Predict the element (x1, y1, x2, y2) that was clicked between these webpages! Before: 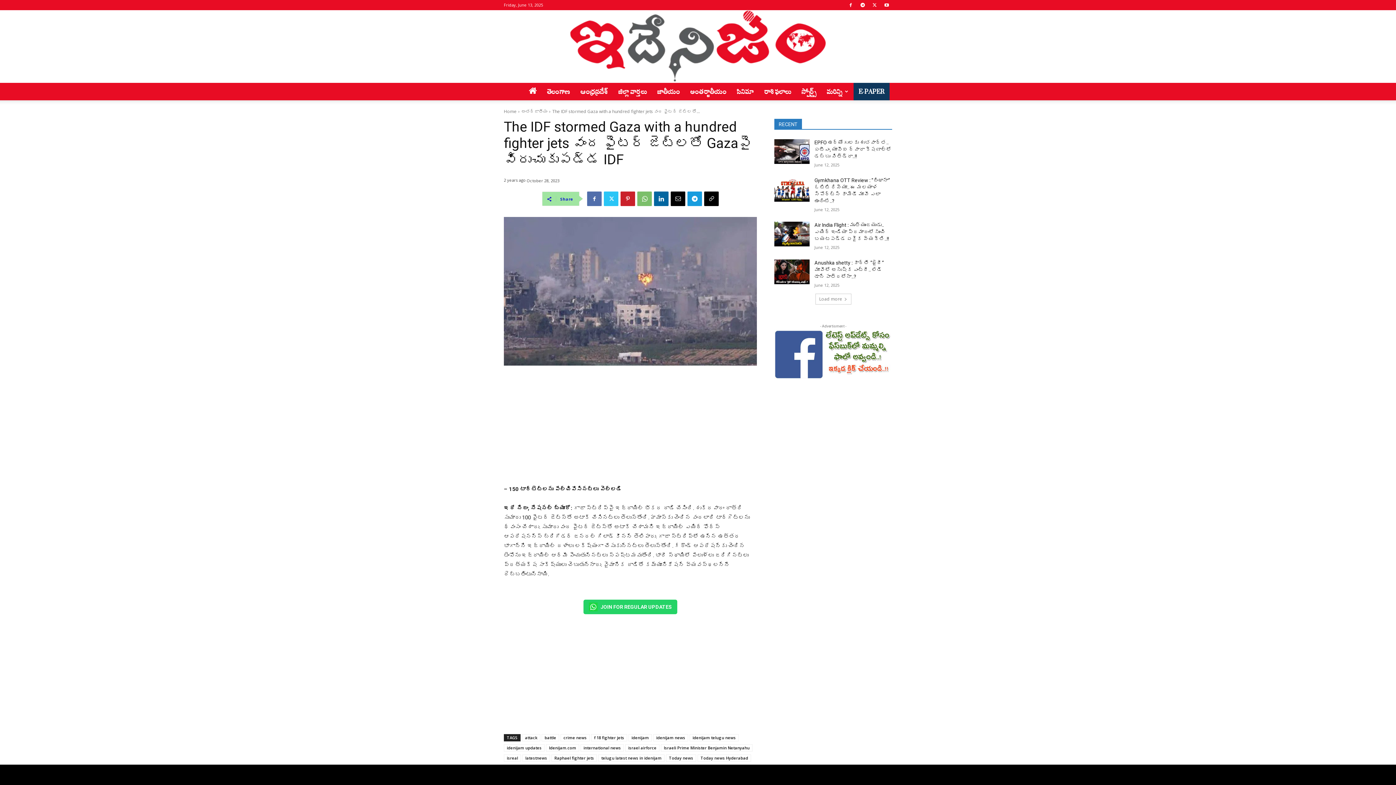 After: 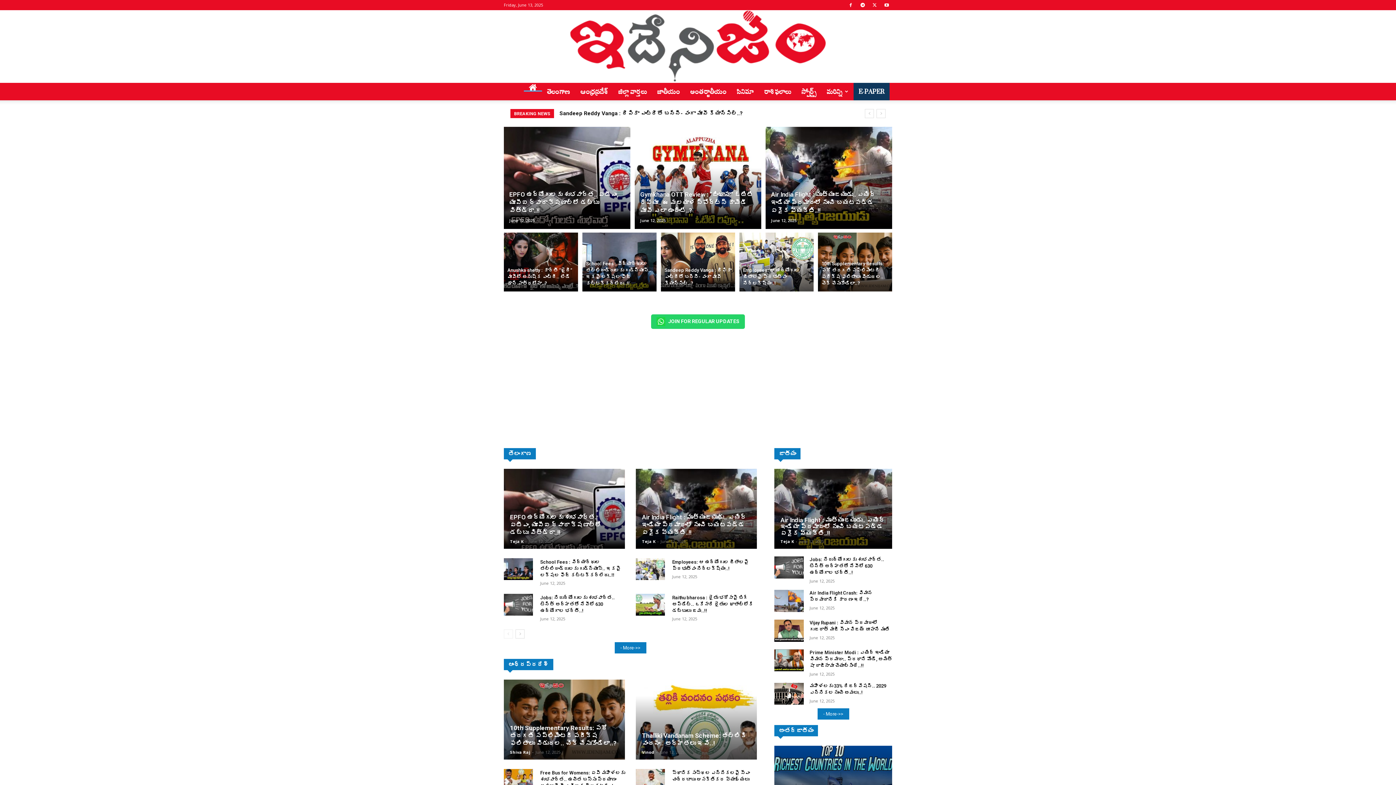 Action: bbox: (524, 82, 542, 100)